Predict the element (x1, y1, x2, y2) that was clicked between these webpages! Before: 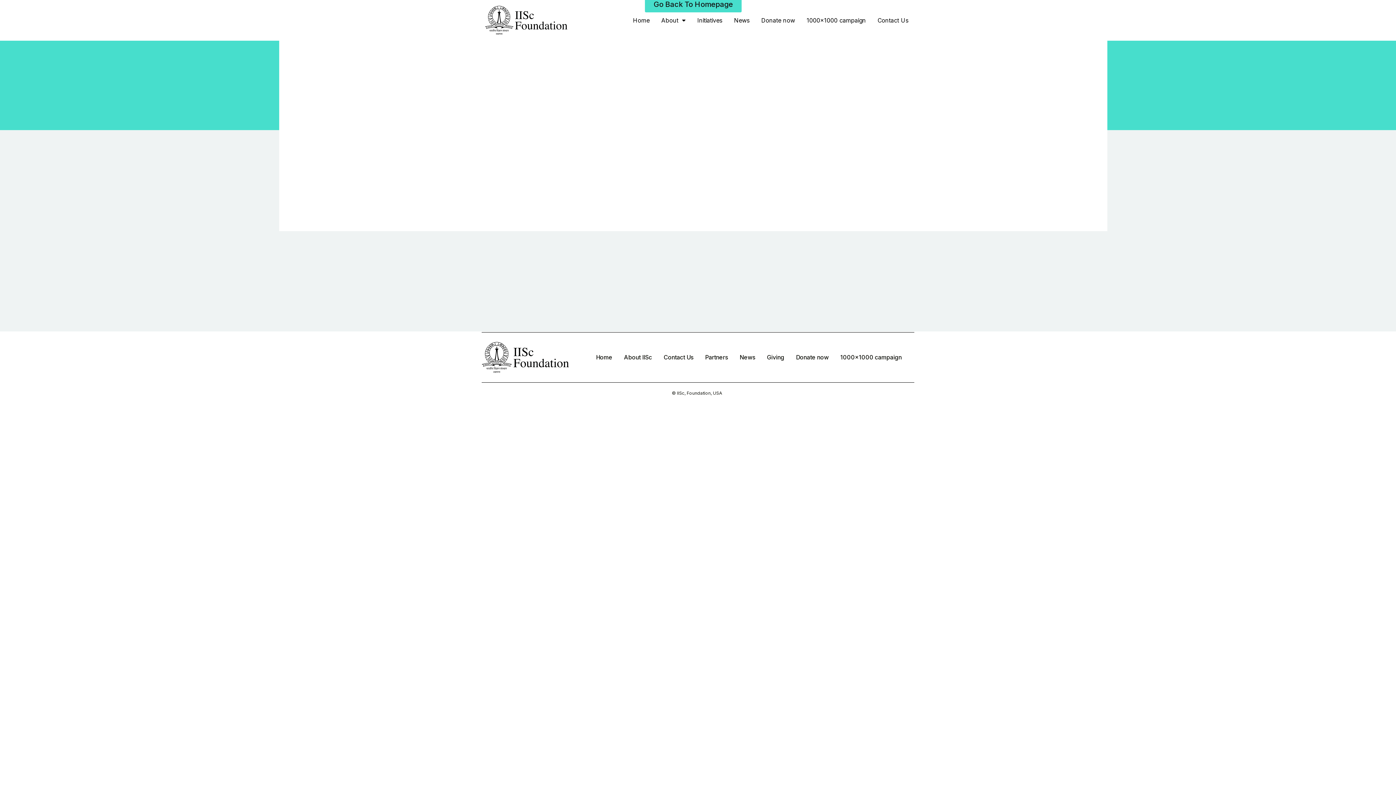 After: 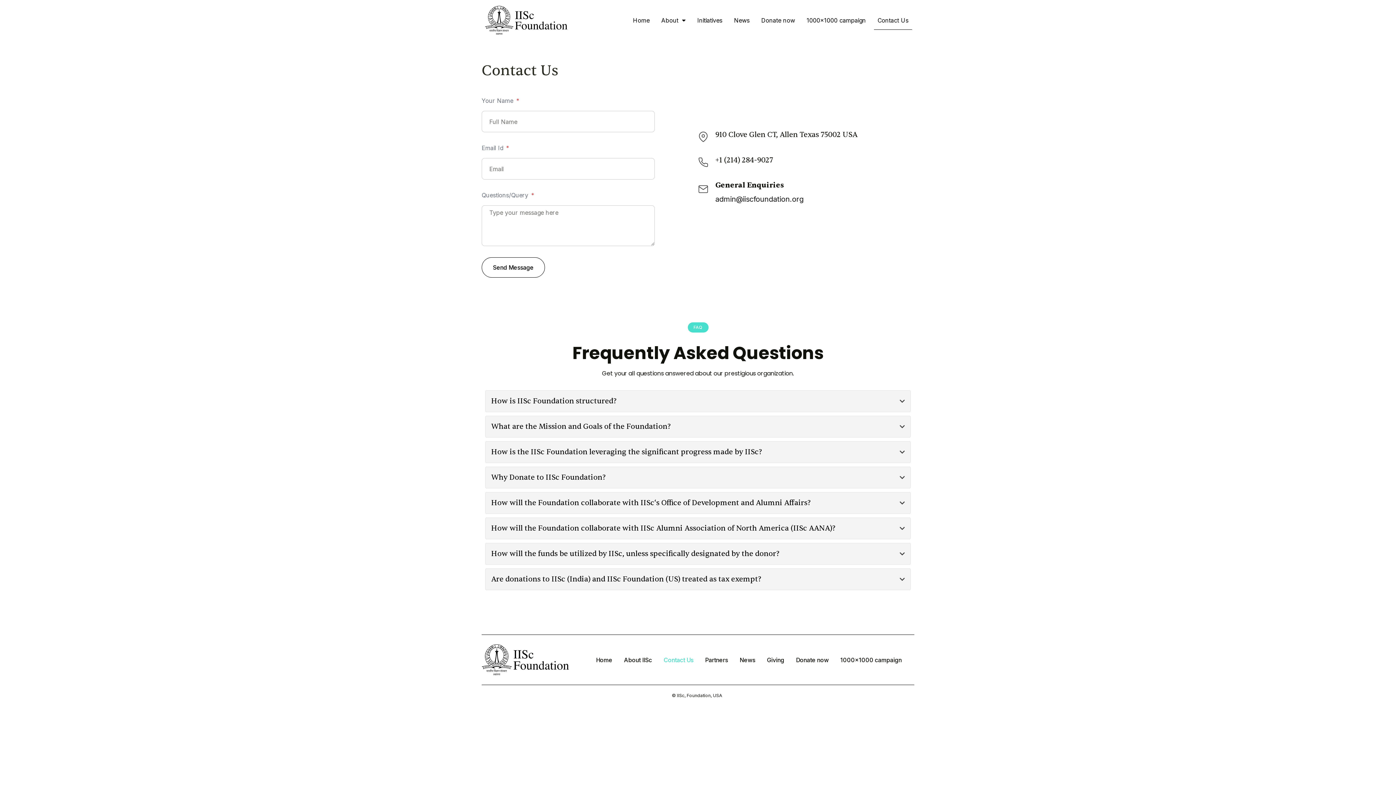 Action: label: Contact Us bbox: (871, 10, 914, 29)